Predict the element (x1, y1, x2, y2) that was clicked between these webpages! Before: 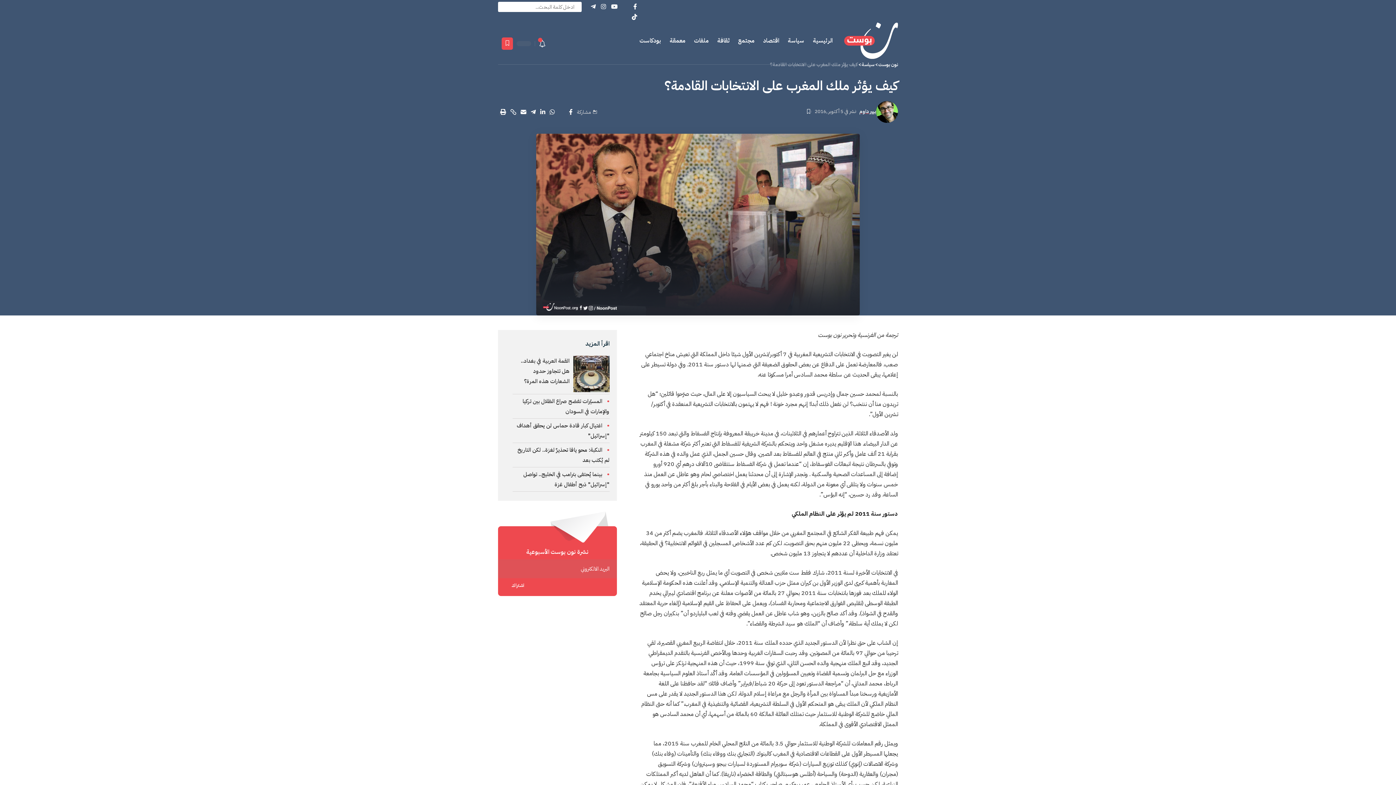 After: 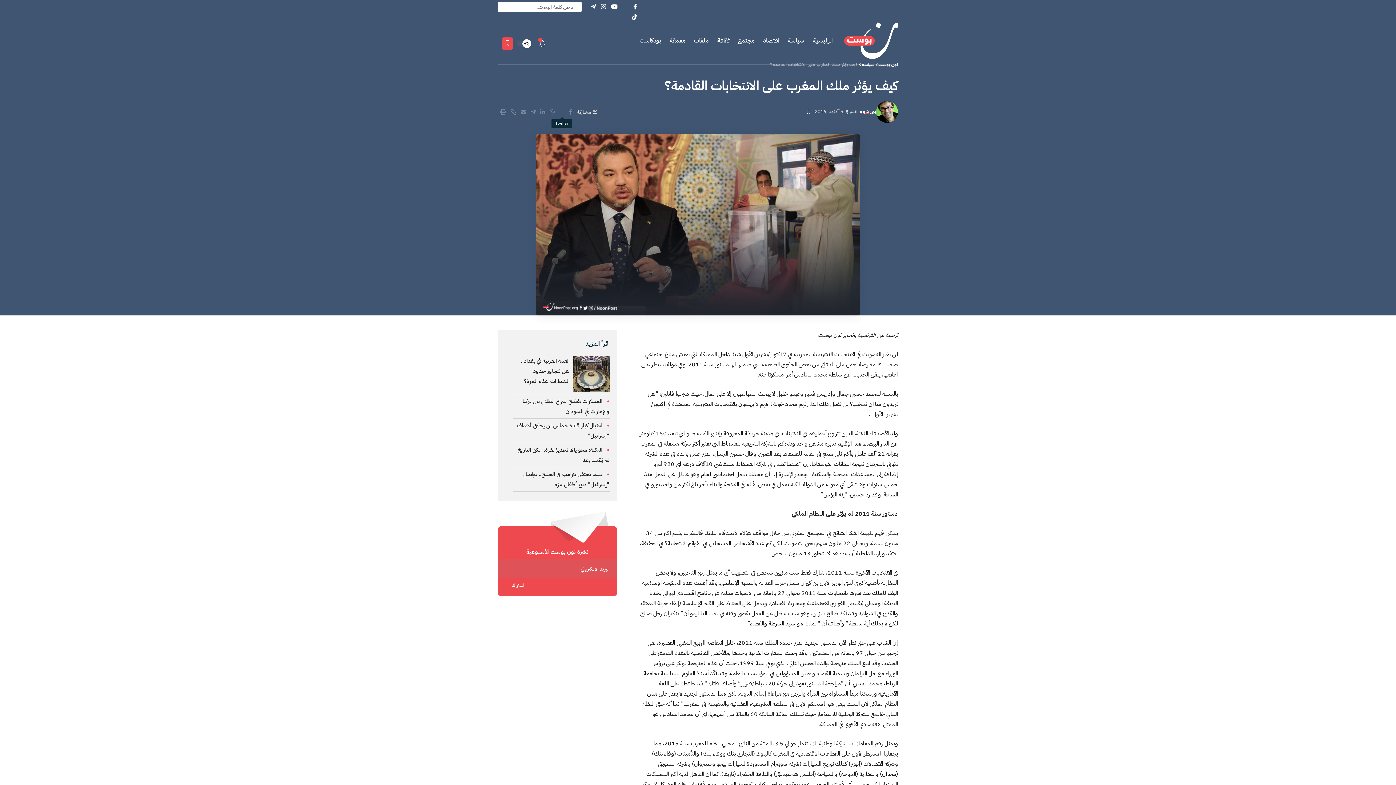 Action: label: Share the article bbox: (557, 107, 566, 116)